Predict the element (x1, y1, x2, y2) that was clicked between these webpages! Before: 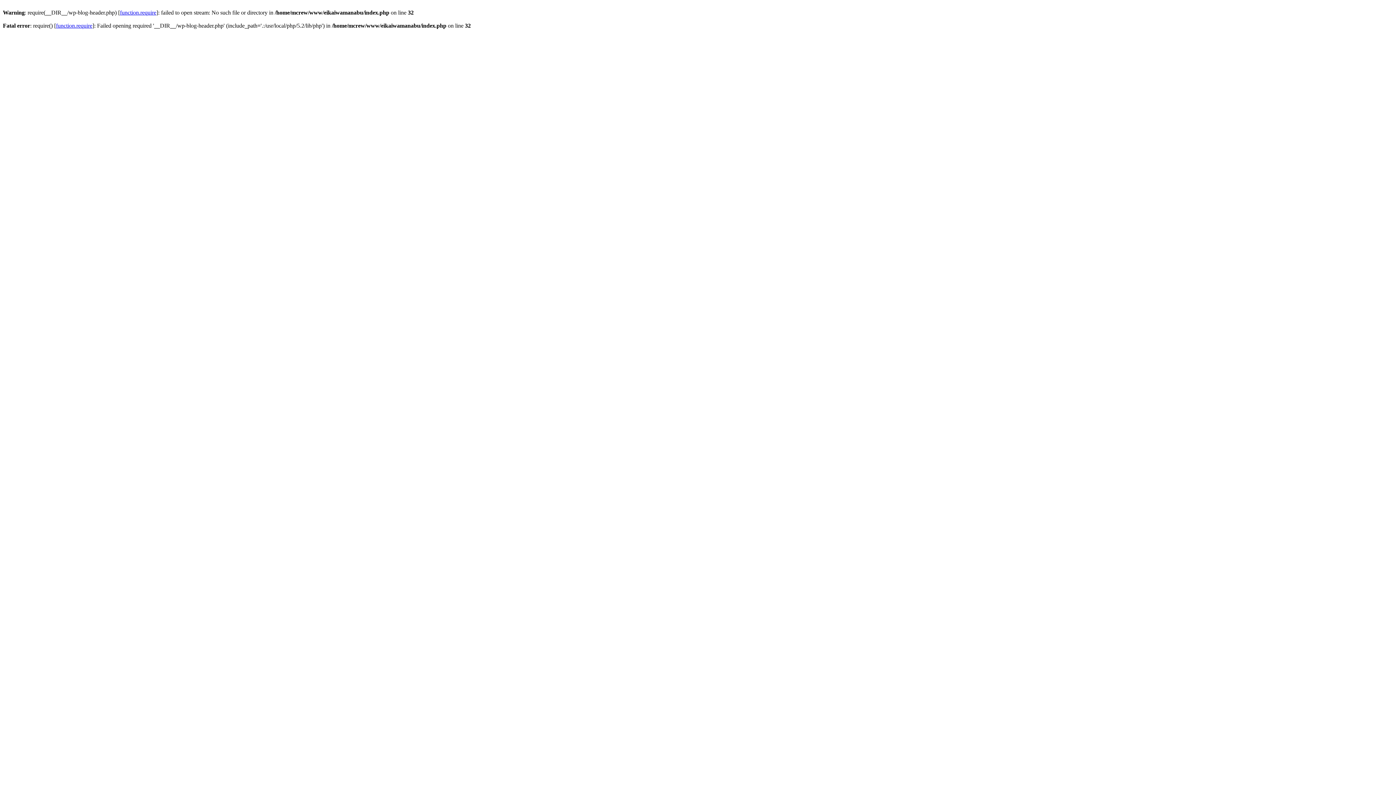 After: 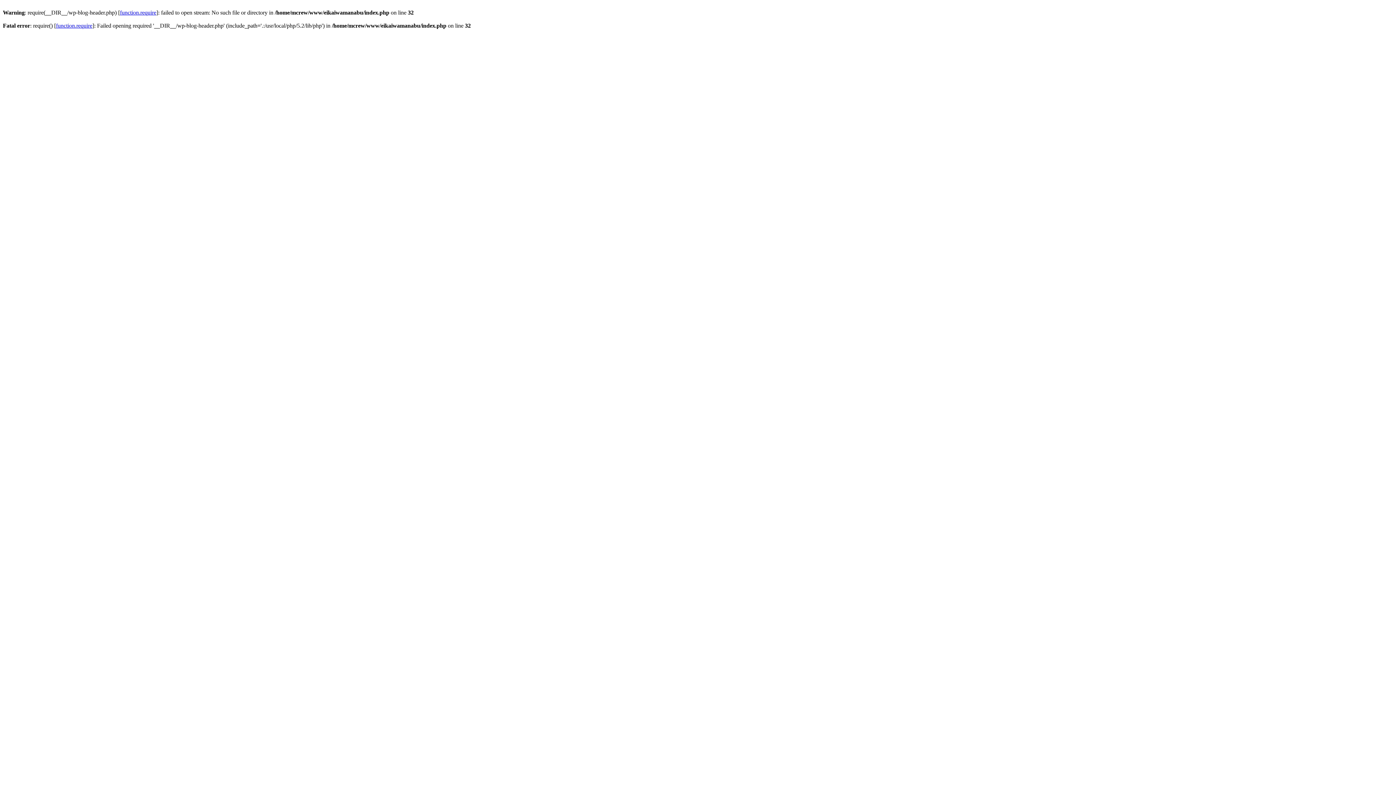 Action: bbox: (56, 22, 92, 28) label: function.require